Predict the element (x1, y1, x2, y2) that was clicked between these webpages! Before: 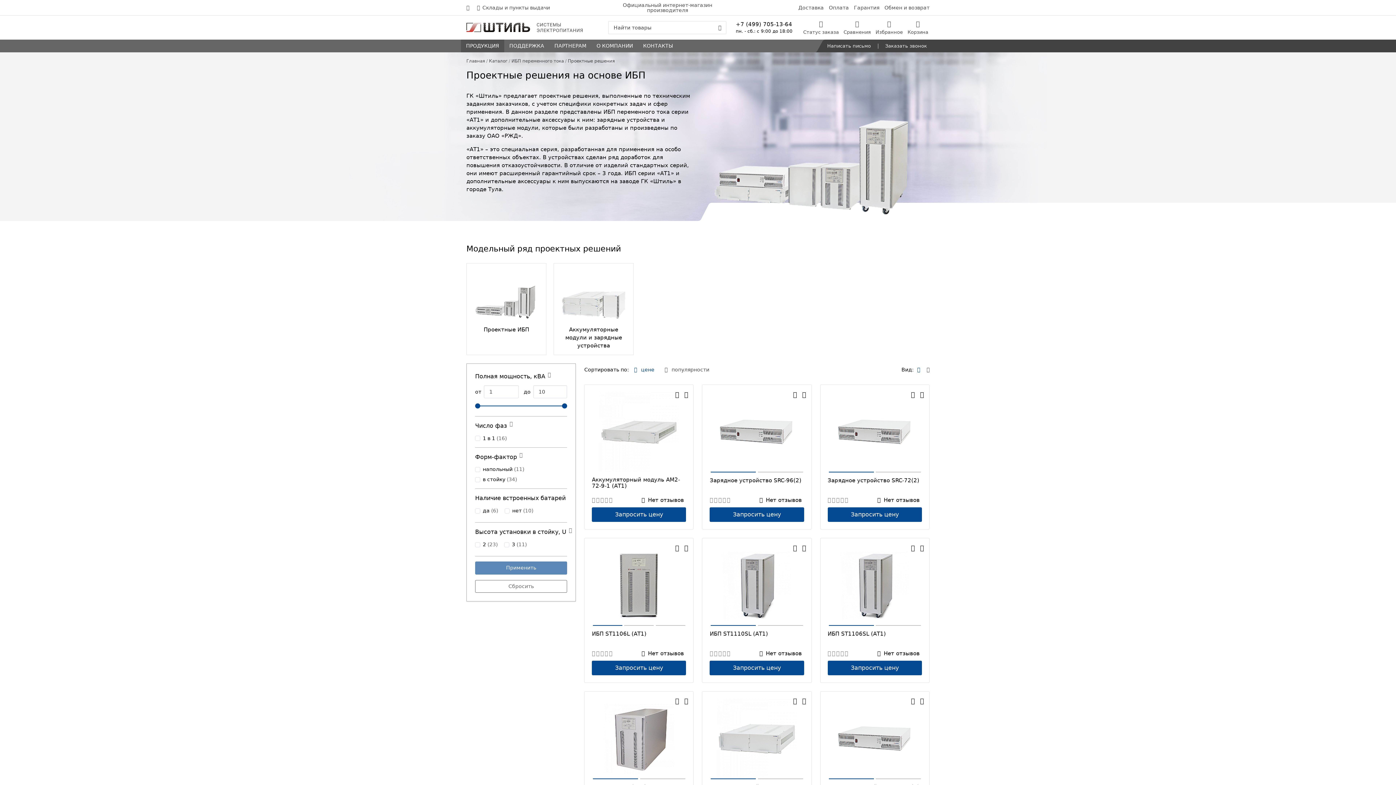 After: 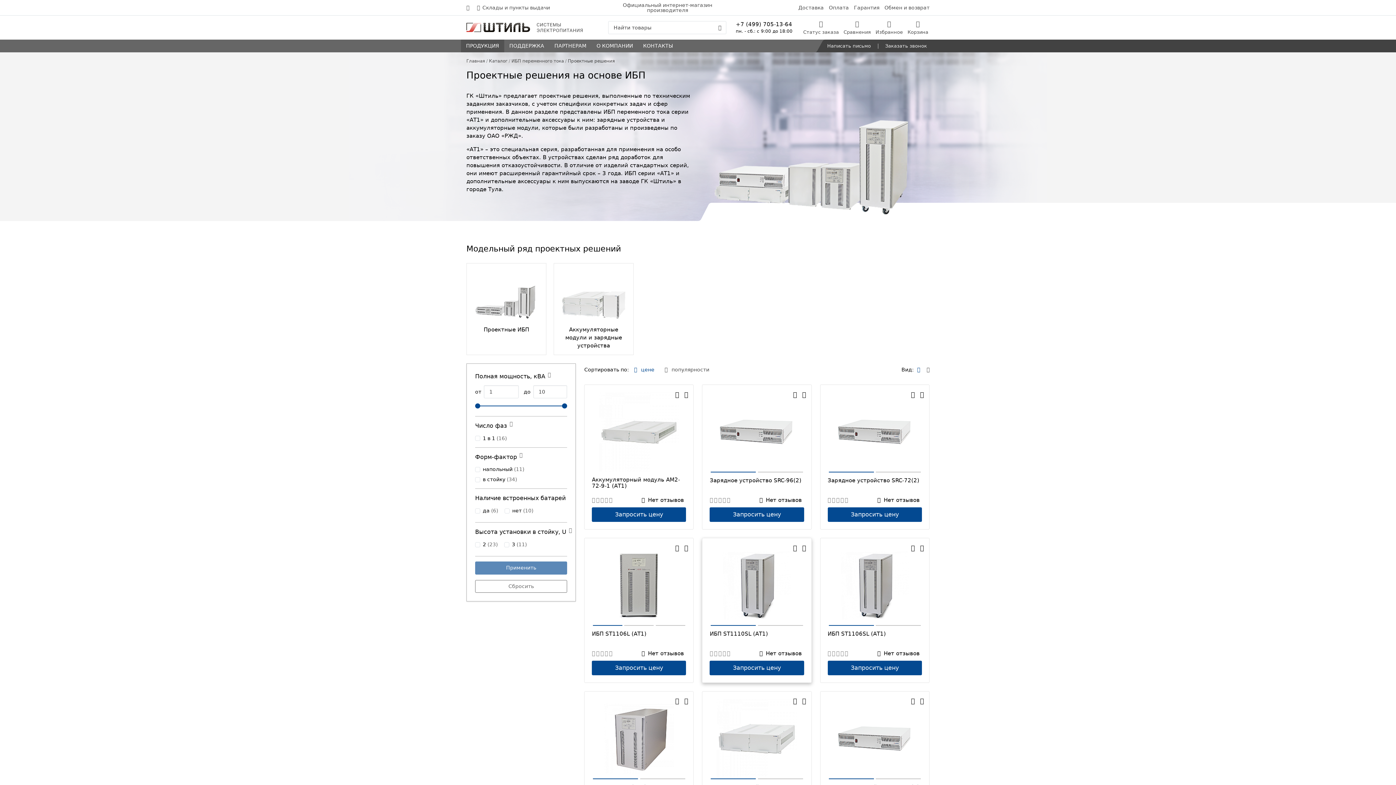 Action: label: Go to slide 1 bbox: (711, 625, 756, 626)